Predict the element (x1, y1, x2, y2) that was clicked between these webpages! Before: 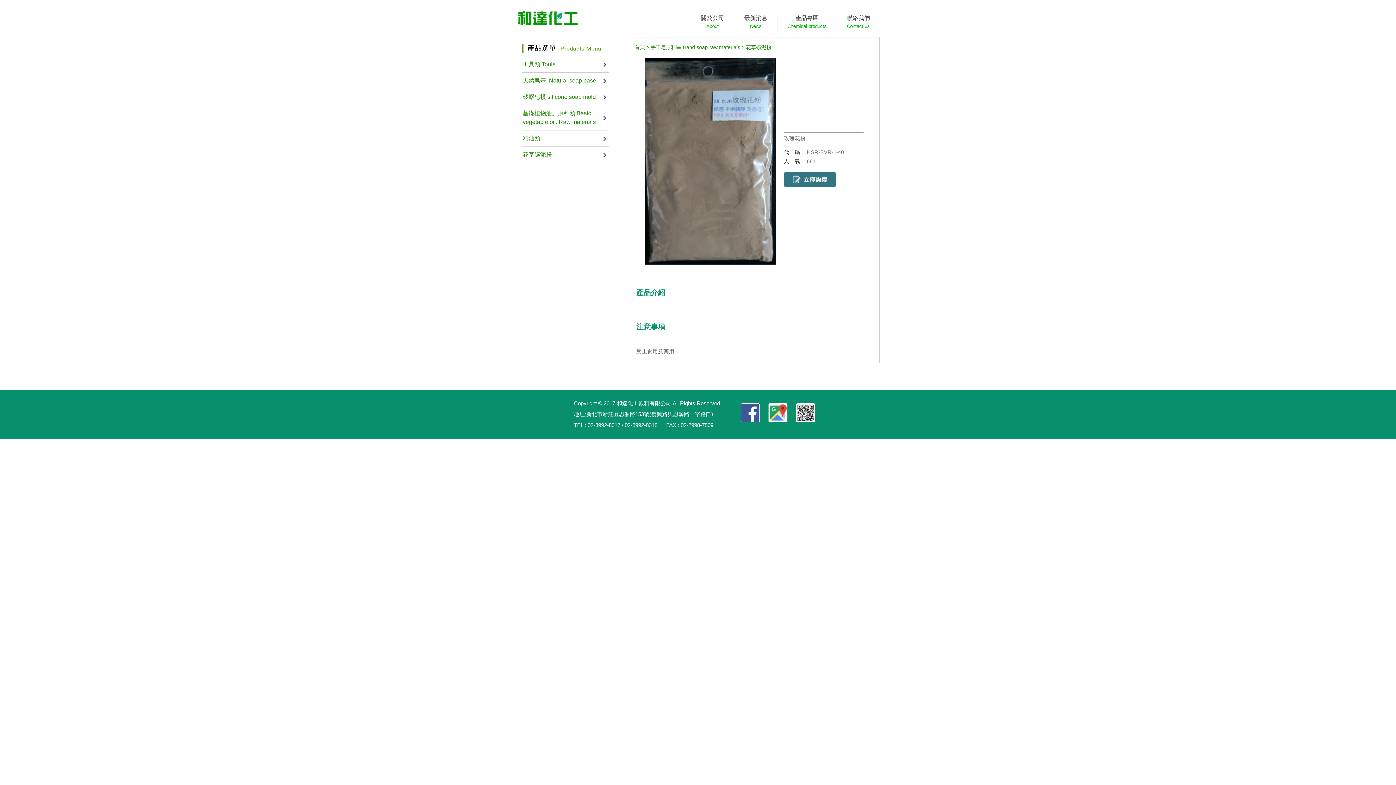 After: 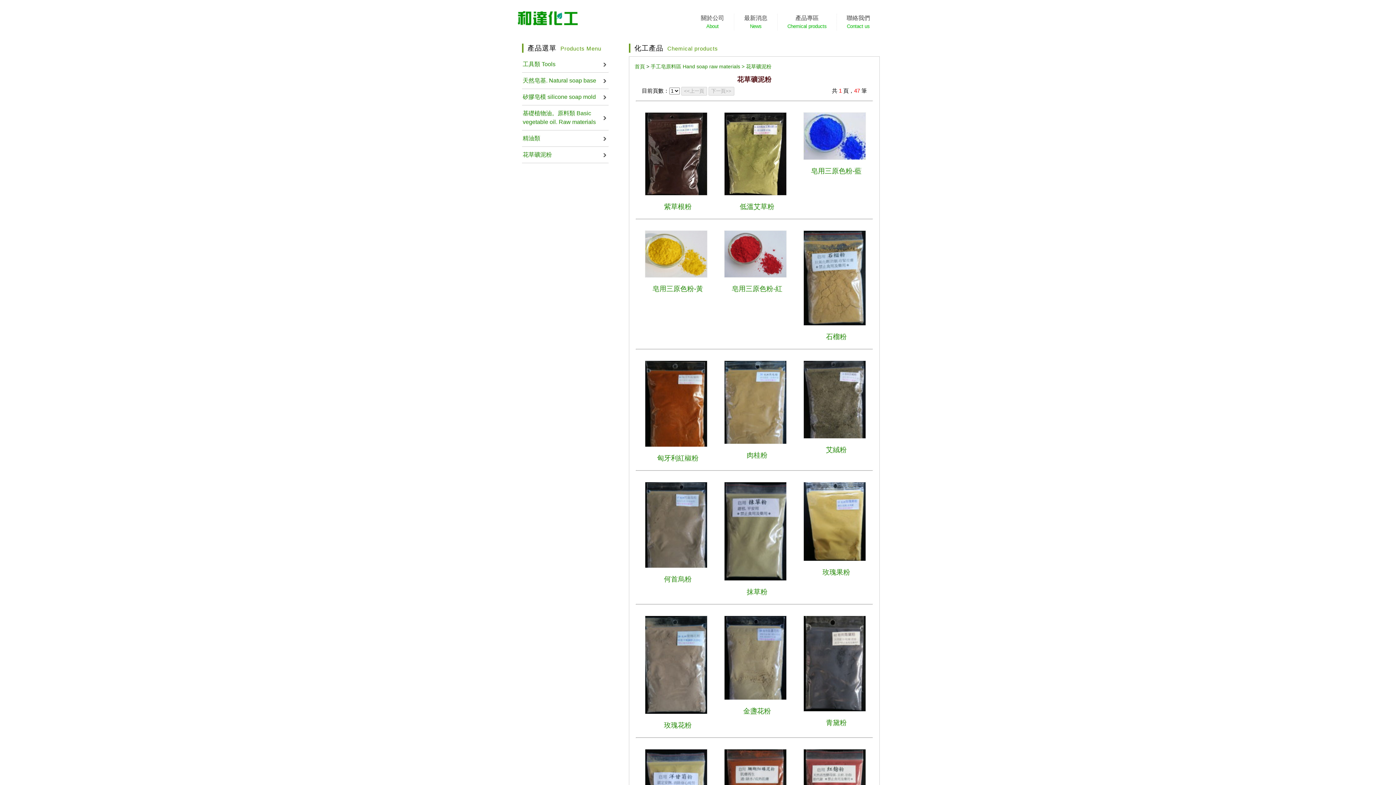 Action: label: >  bbox: (741, 44, 746, 50)